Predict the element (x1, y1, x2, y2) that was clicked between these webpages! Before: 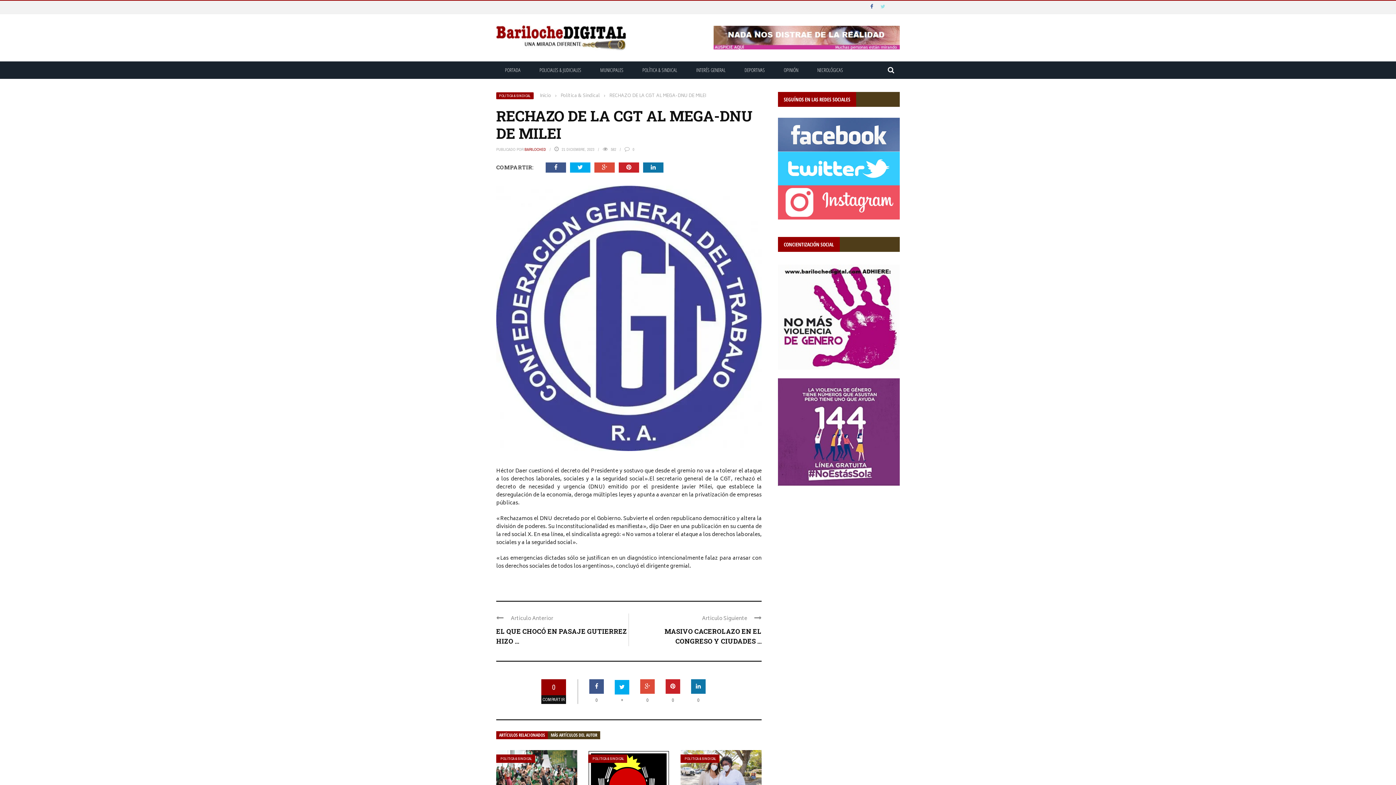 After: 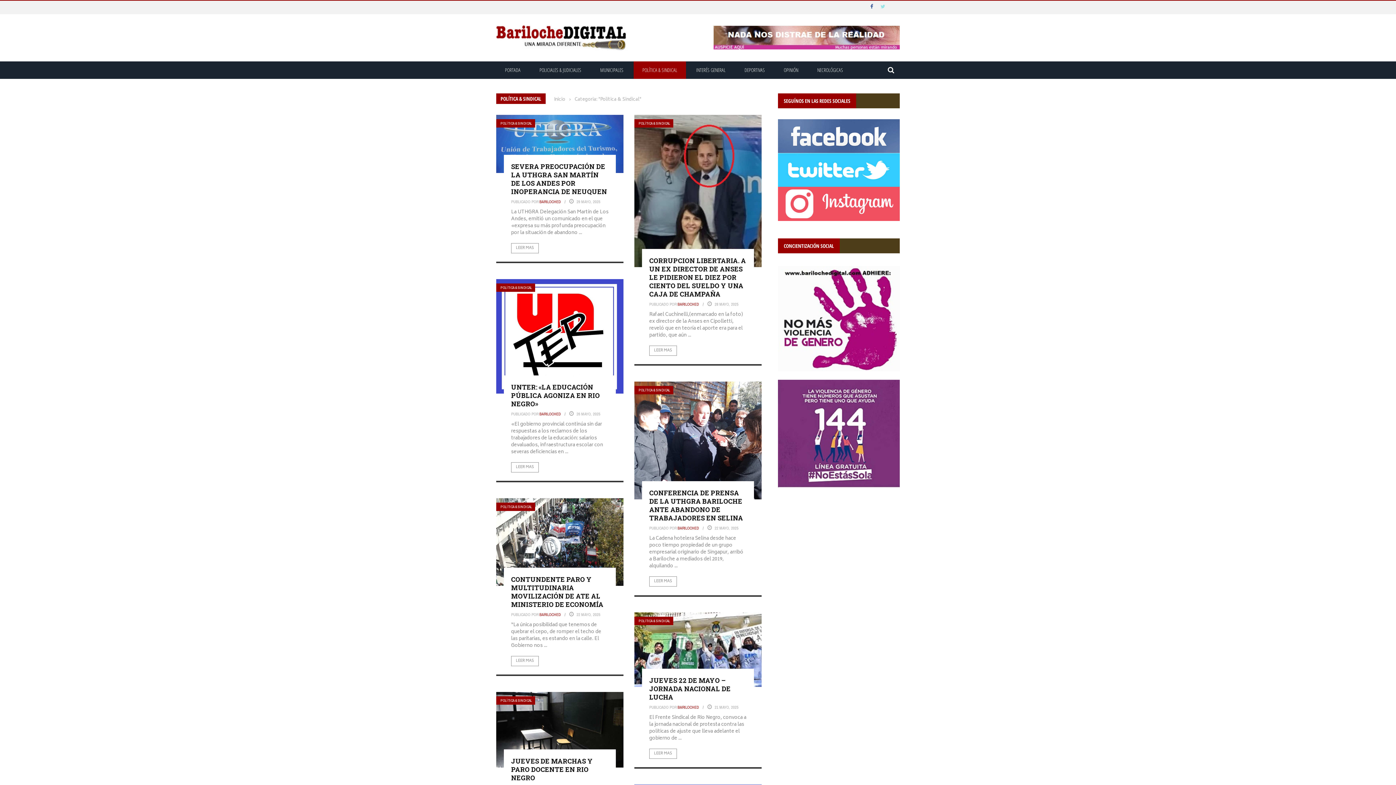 Action: label: POLÍTICA & SINDICAL bbox: (588, 754, 627, 763)